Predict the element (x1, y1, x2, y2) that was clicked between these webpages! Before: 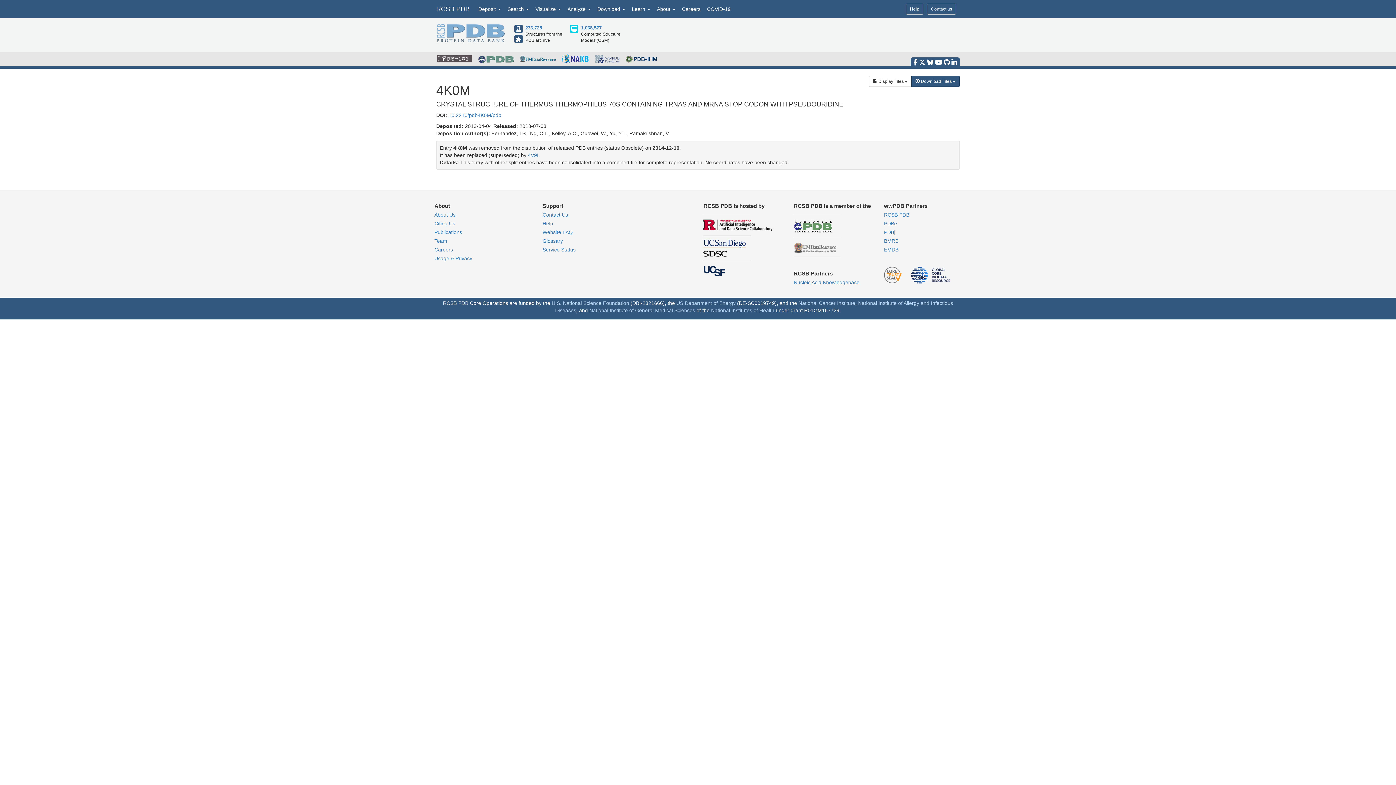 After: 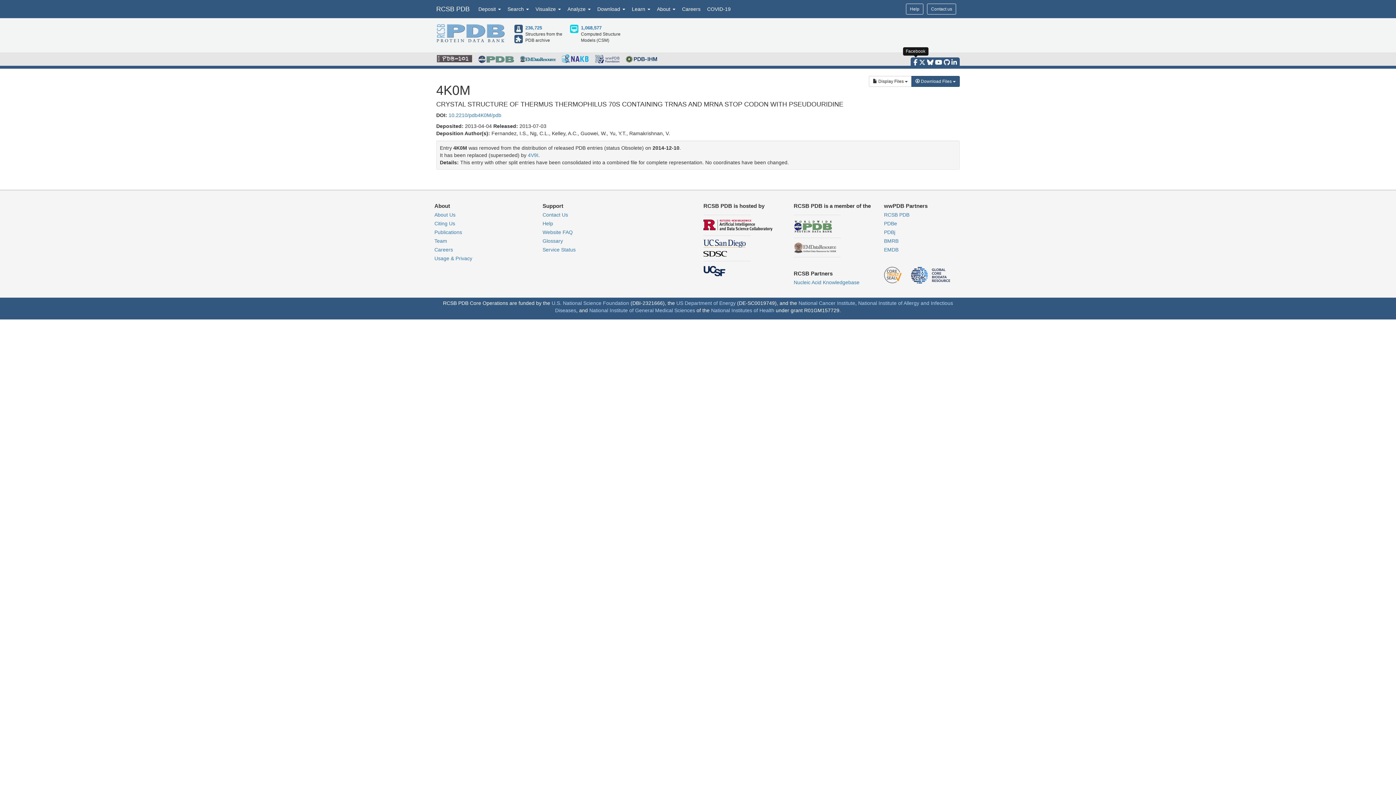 Action: bbox: (913, 58, 917, 65)